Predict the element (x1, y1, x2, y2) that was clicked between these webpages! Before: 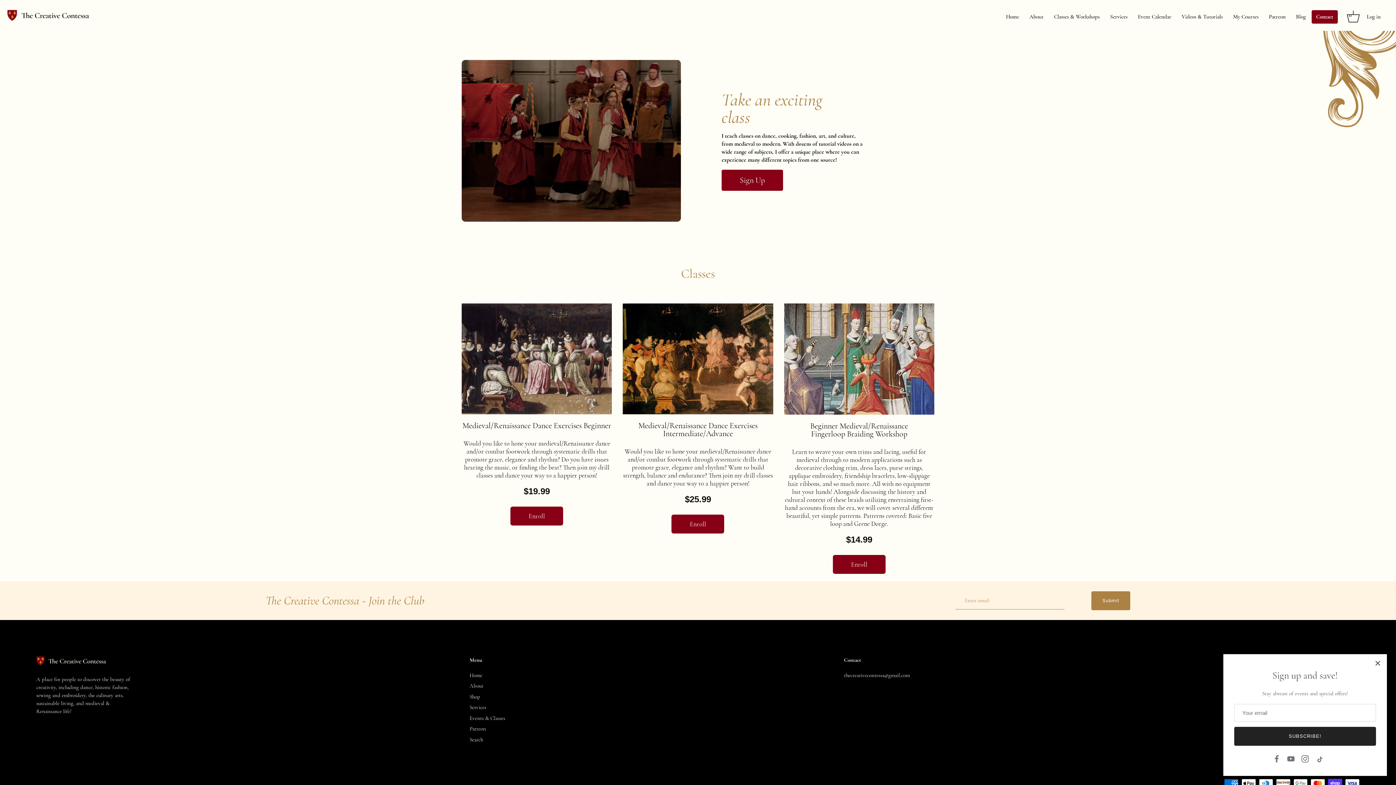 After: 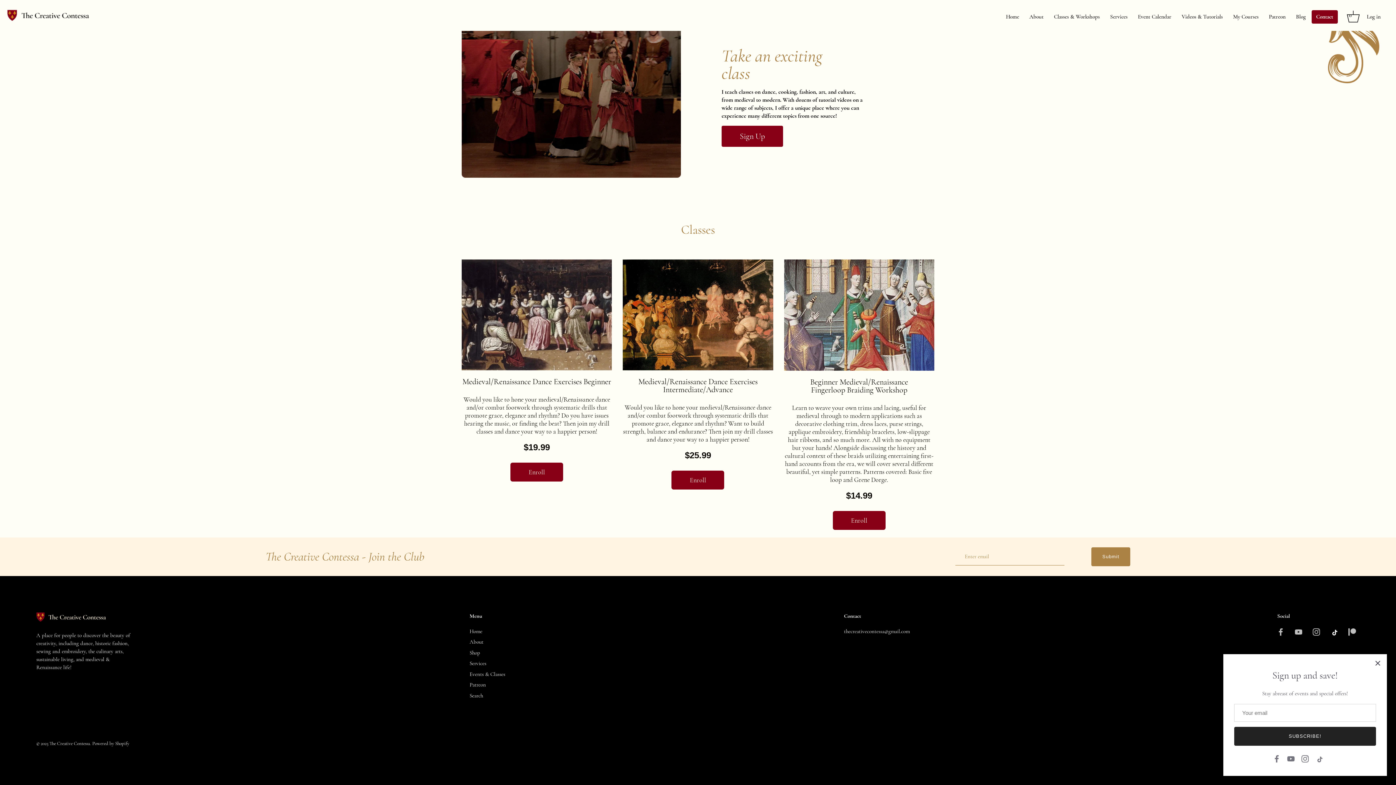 Action: label: Tiktok bbox: (1331, 672, 1338, 678)